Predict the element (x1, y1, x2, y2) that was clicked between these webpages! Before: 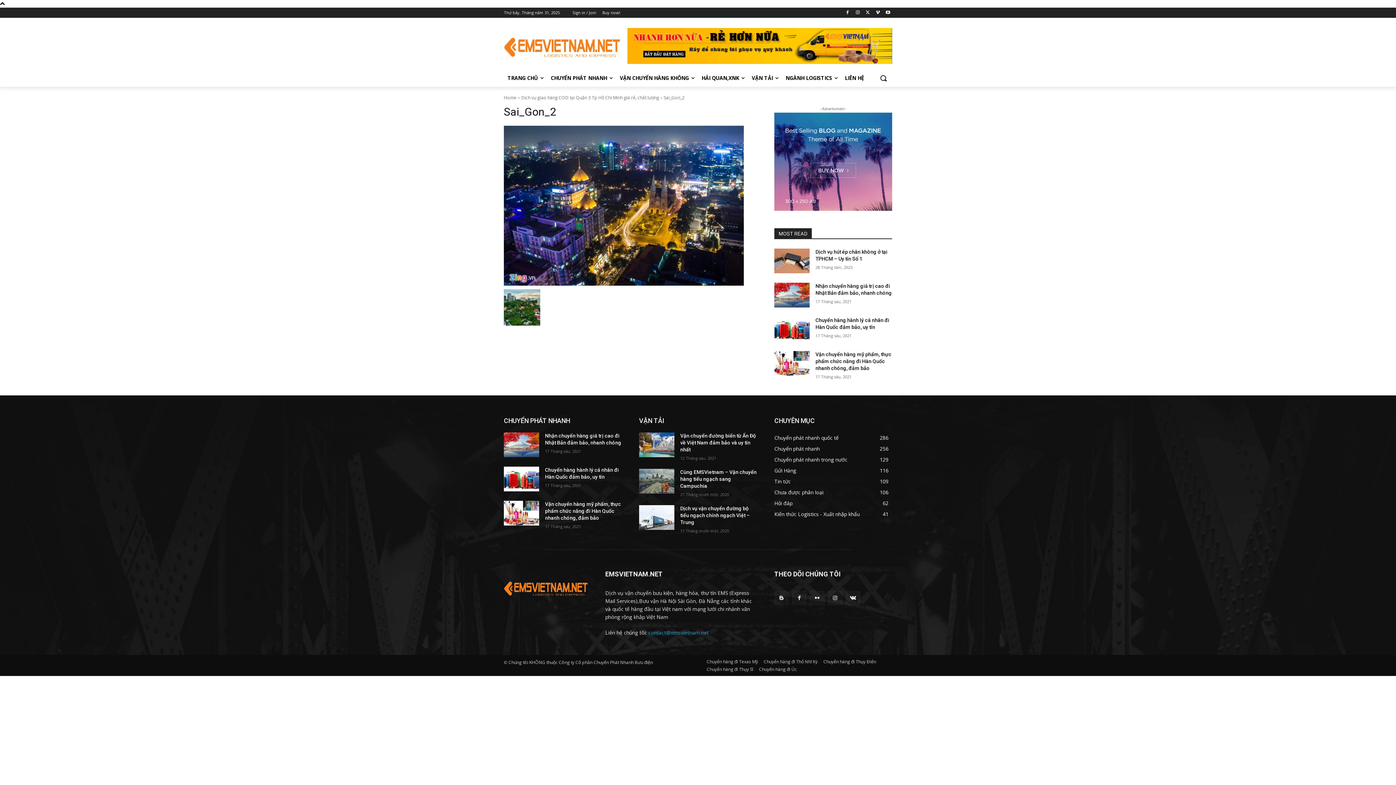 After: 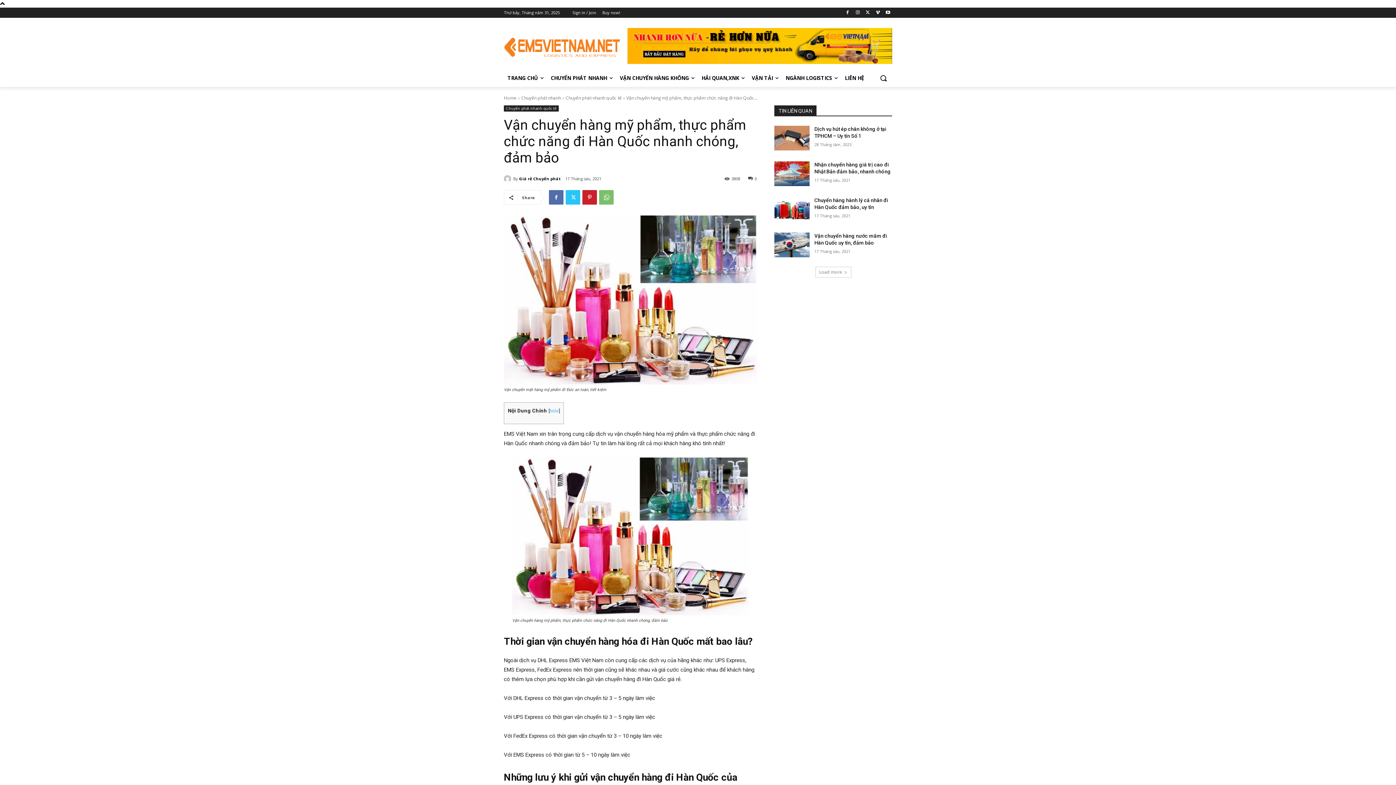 Action: bbox: (504, 501, 539, 525)